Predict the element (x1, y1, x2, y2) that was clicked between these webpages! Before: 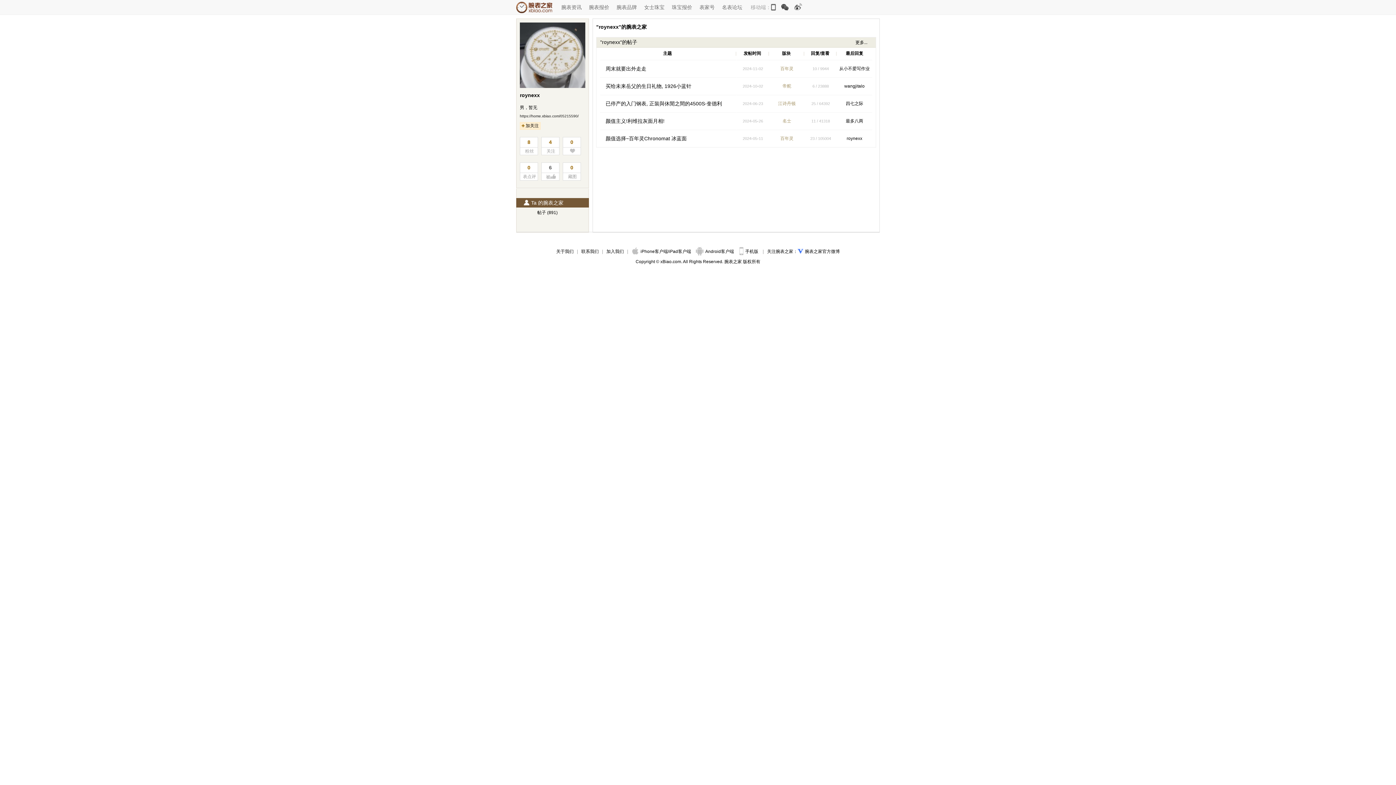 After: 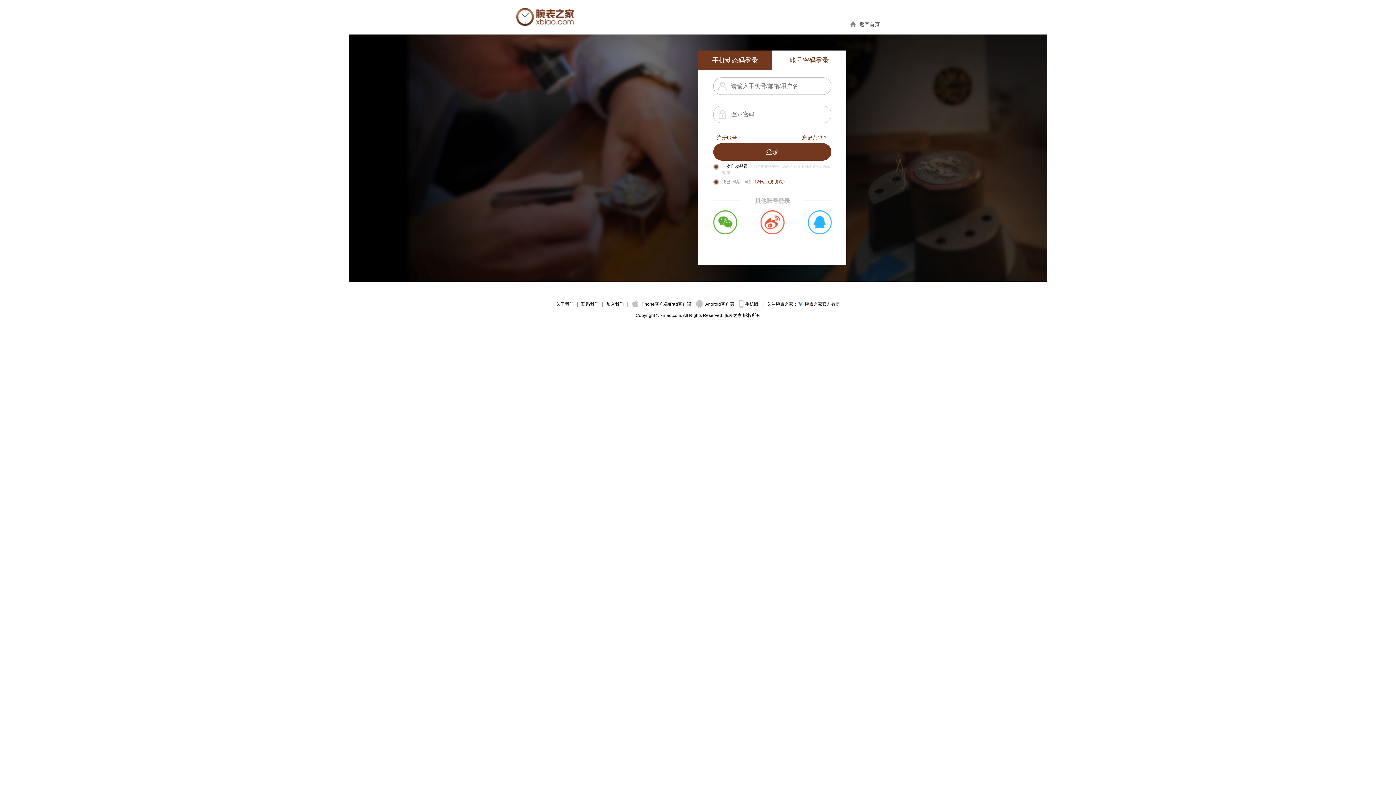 Action: bbox: (520, 137, 537, 154) label: 8
粉丝